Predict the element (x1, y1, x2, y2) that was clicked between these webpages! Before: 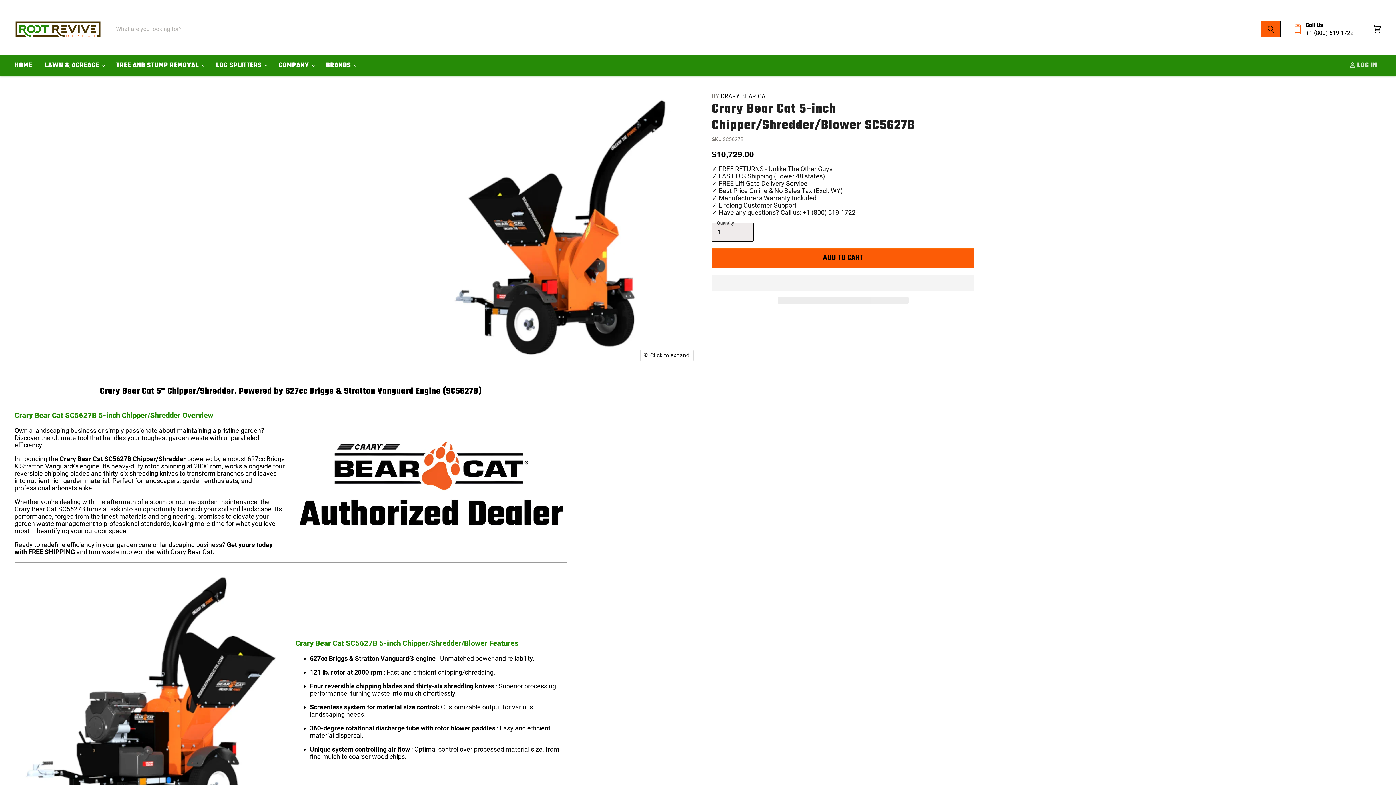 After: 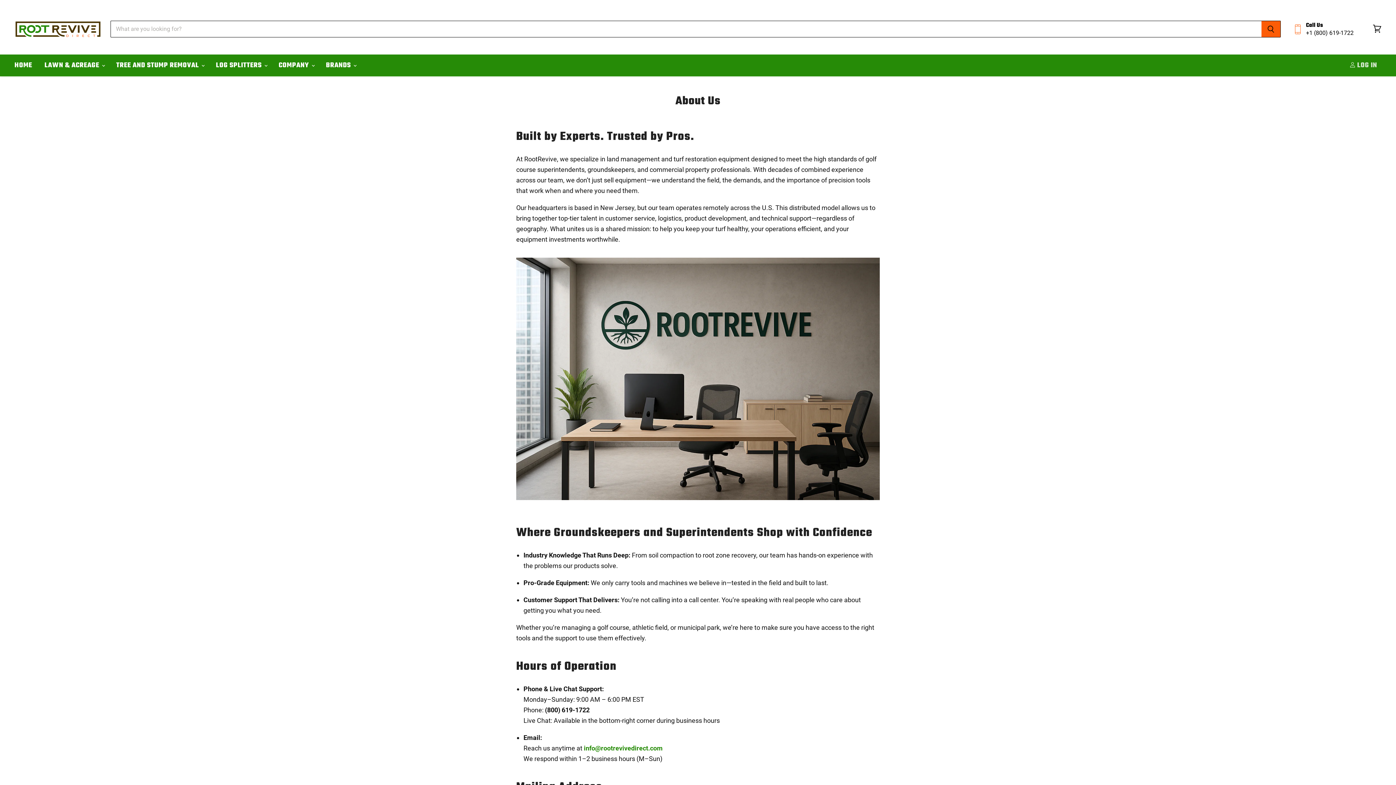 Action: bbox: (273, 57, 319, 73) label: COMPANY 